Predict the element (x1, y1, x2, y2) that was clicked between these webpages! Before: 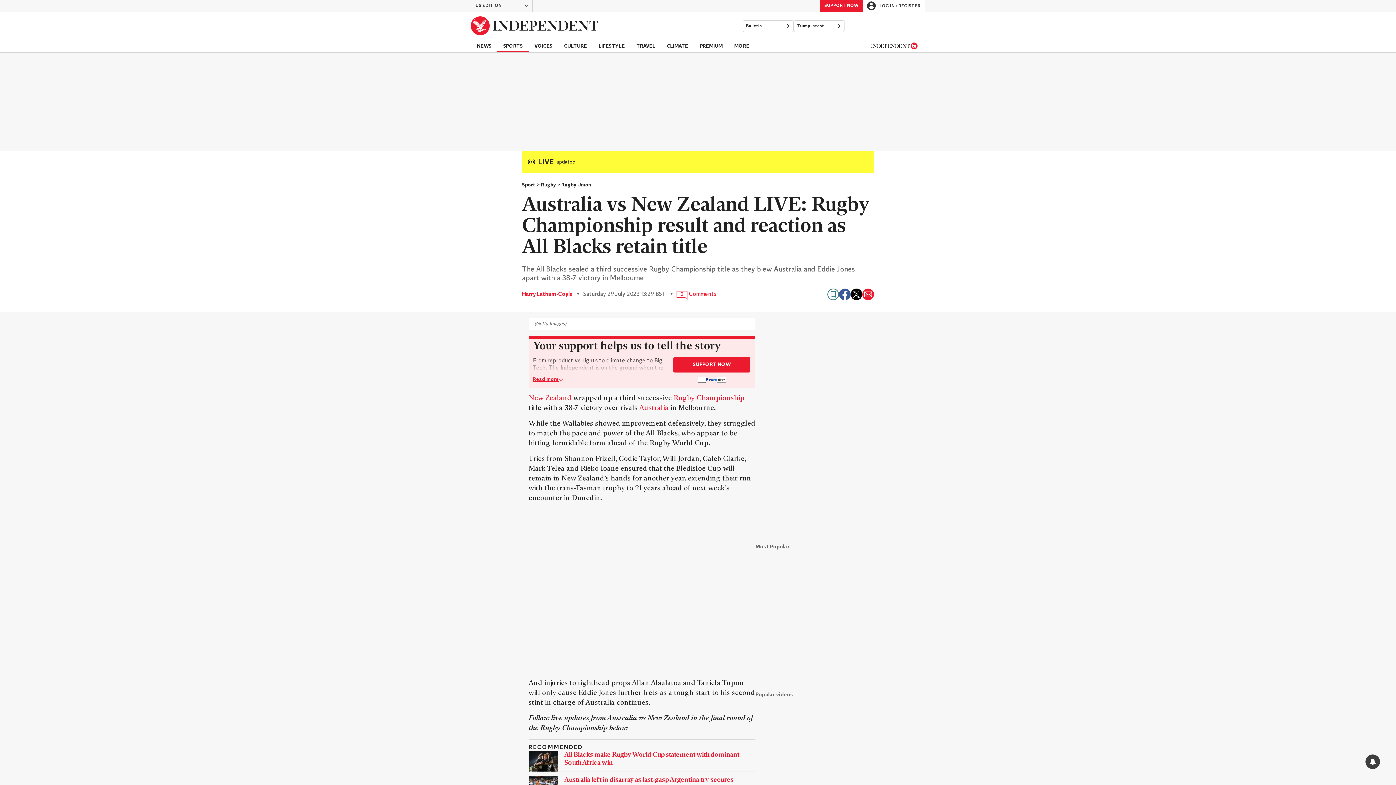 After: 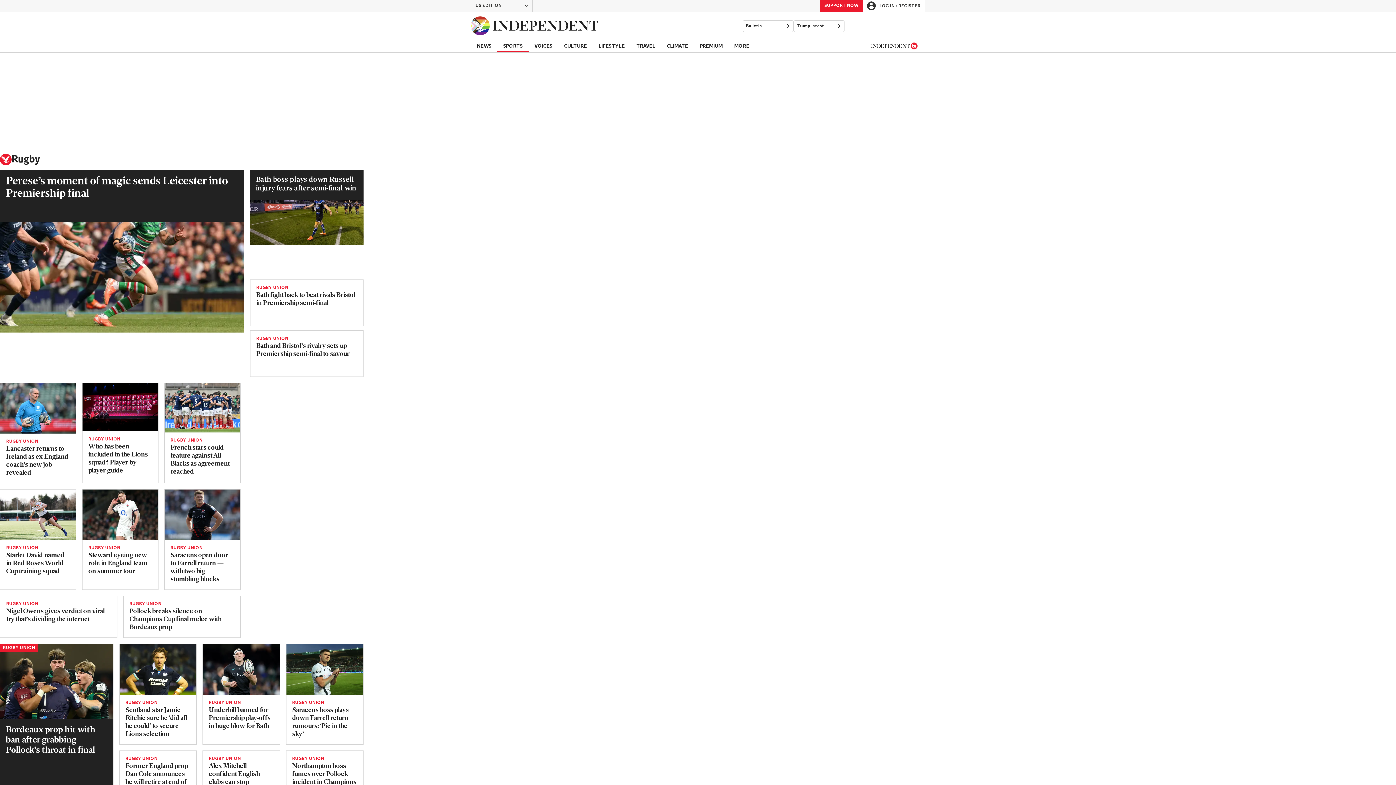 Action: bbox: (541, 182, 561, 188) label: Rugby